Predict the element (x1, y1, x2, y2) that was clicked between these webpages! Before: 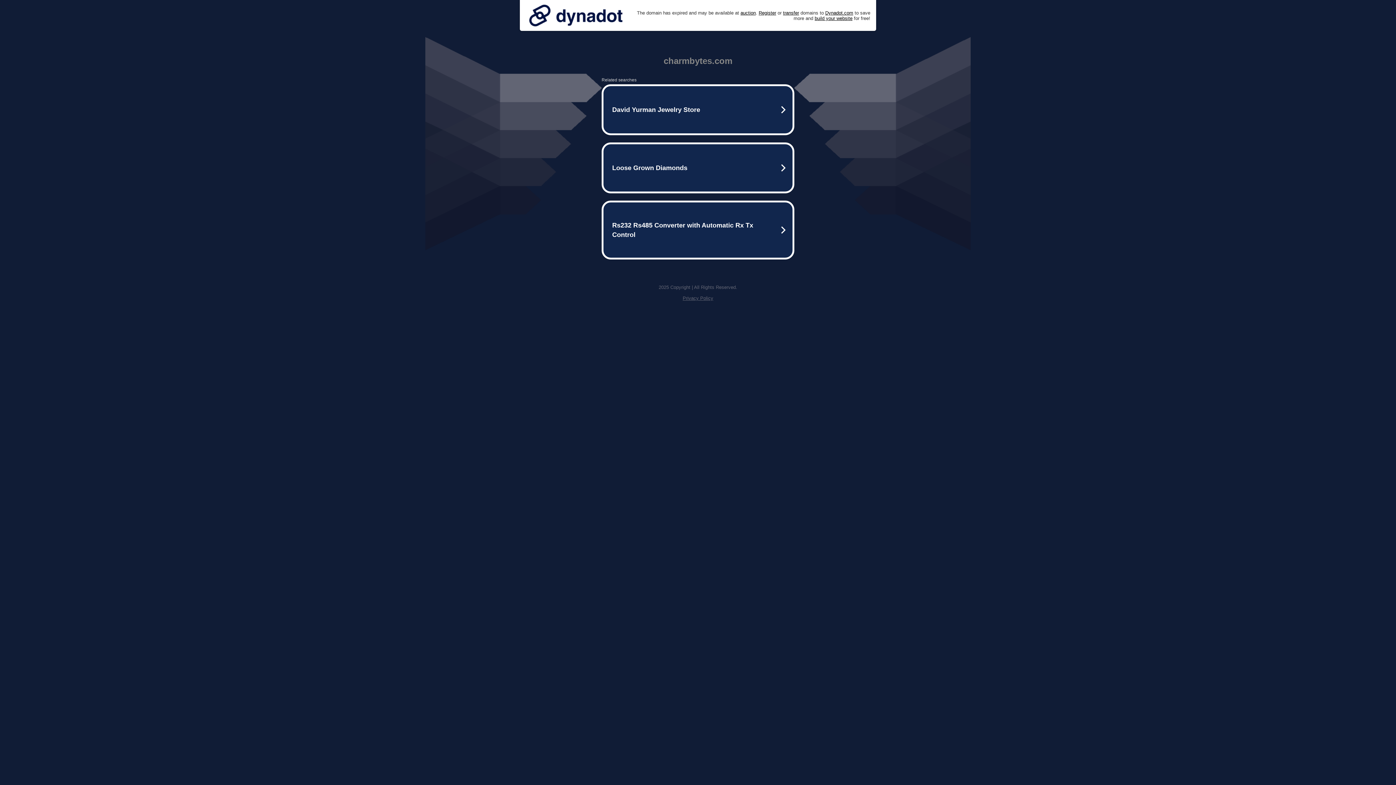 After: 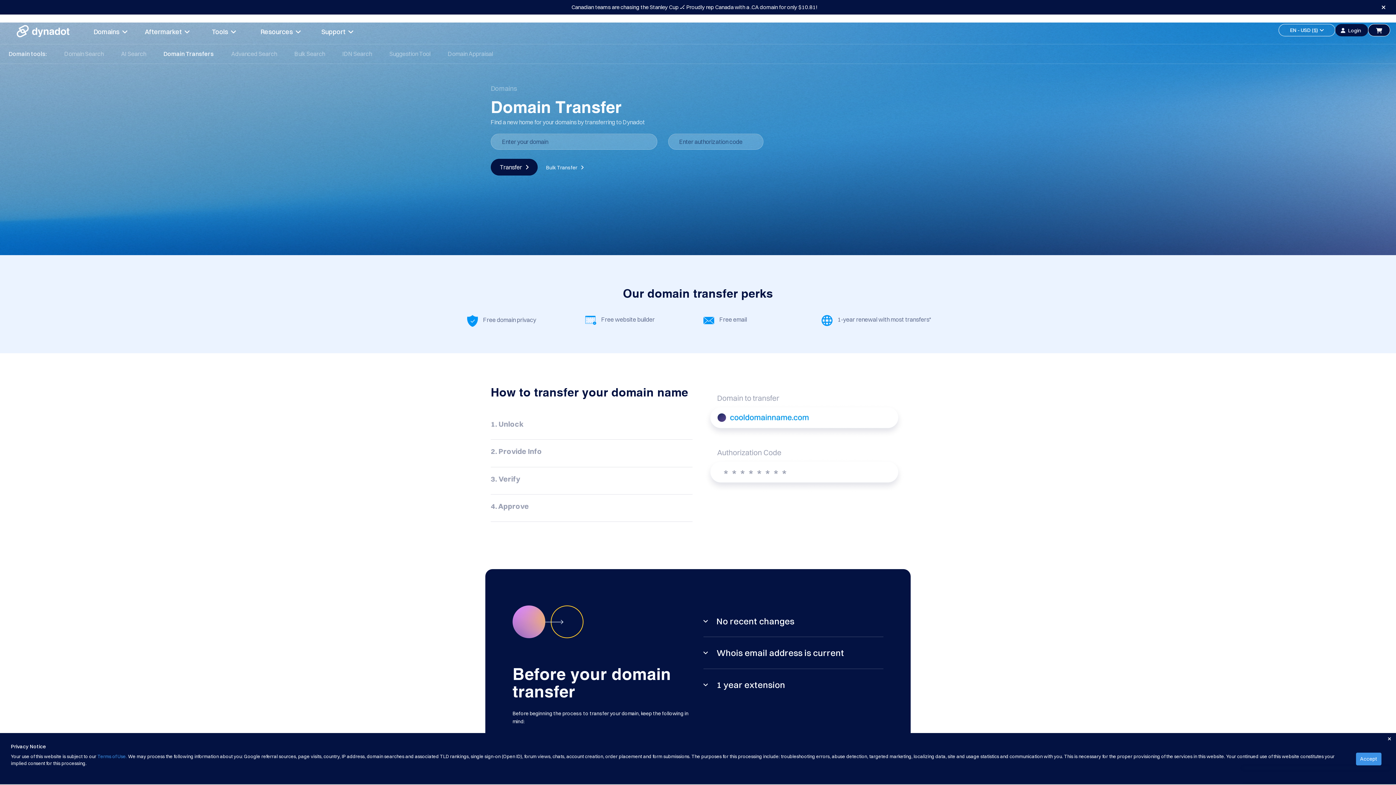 Action: label: transfer bbox: (783, 10, 799, 15)